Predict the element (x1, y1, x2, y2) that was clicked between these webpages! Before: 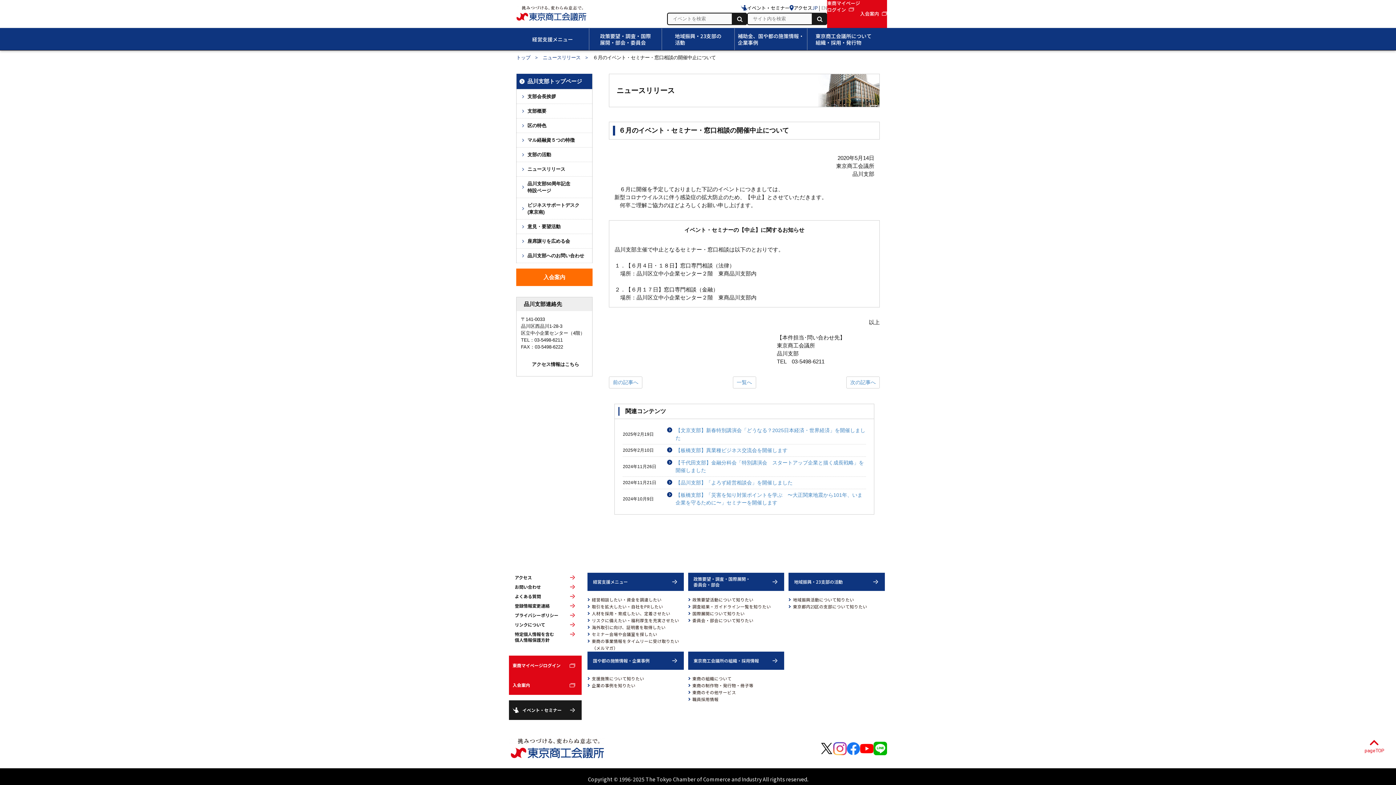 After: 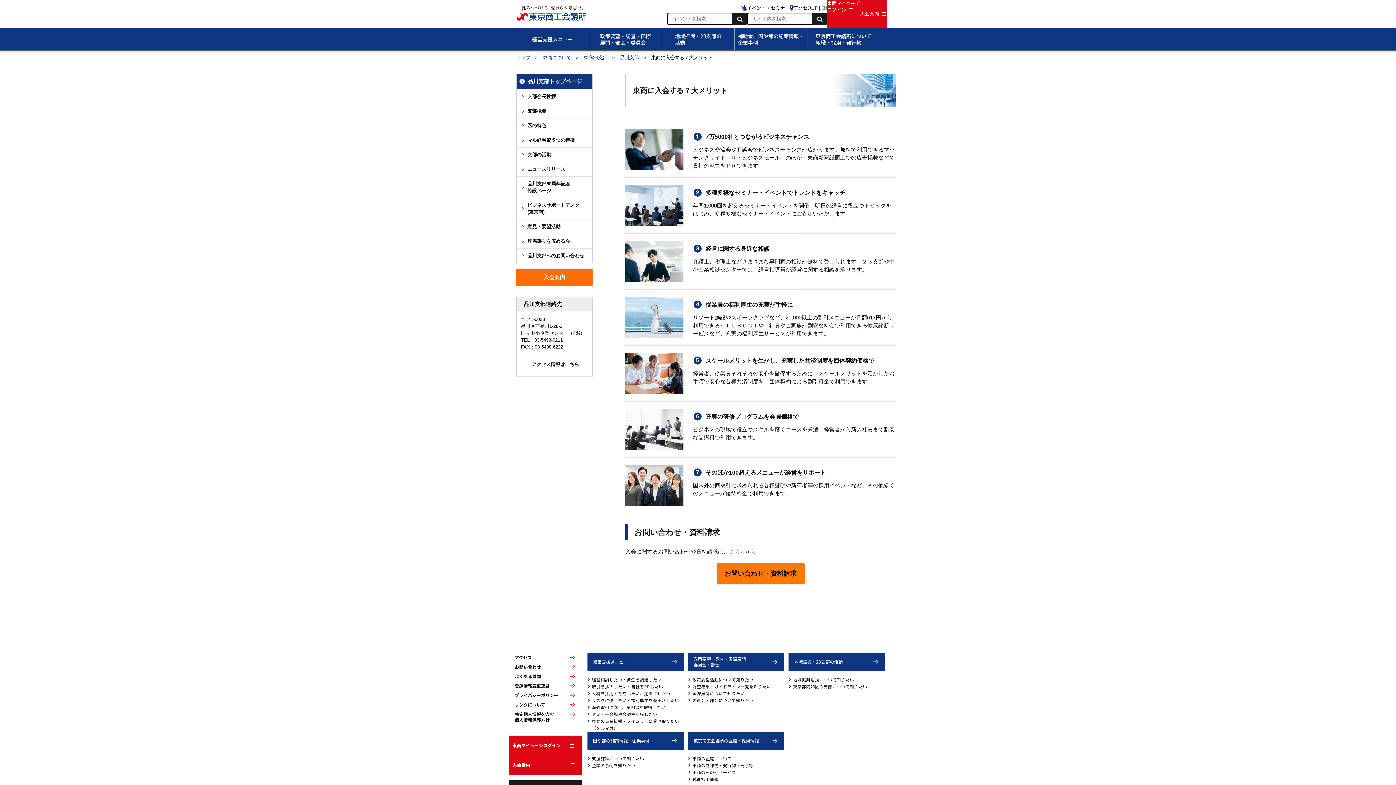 Action: bbox: (516, 268, 592, 286) label: 入会案内